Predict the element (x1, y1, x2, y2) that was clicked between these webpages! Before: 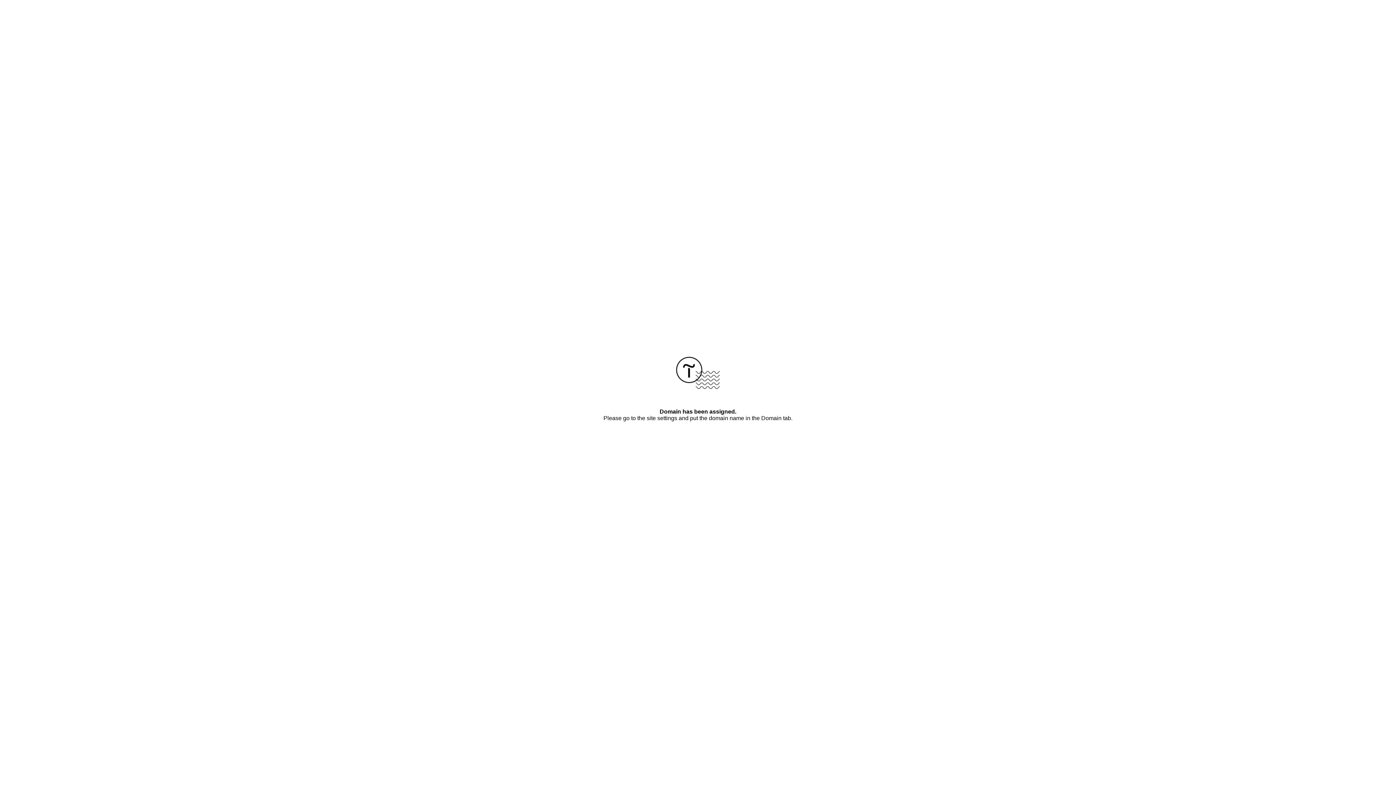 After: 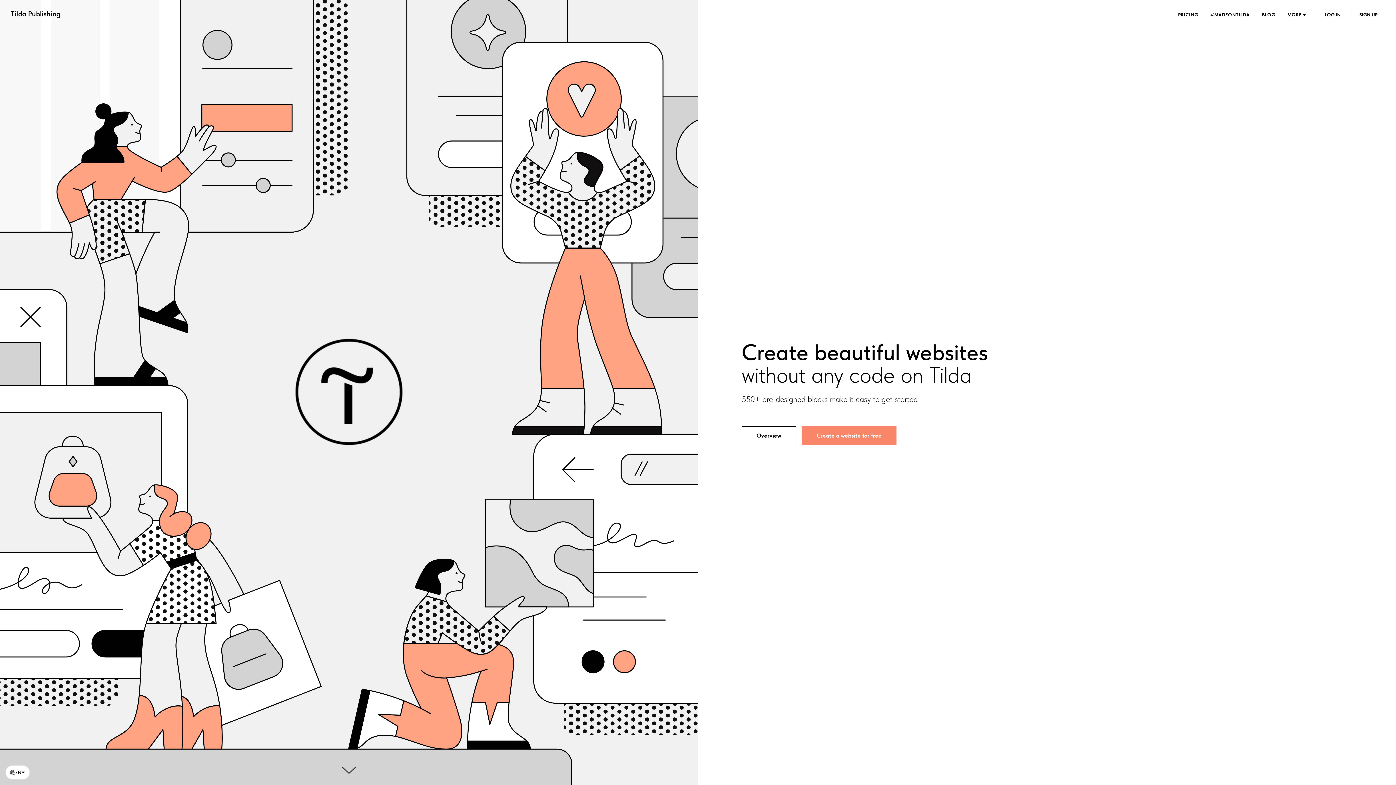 Action: bbox: (676, 384, 720, 390)